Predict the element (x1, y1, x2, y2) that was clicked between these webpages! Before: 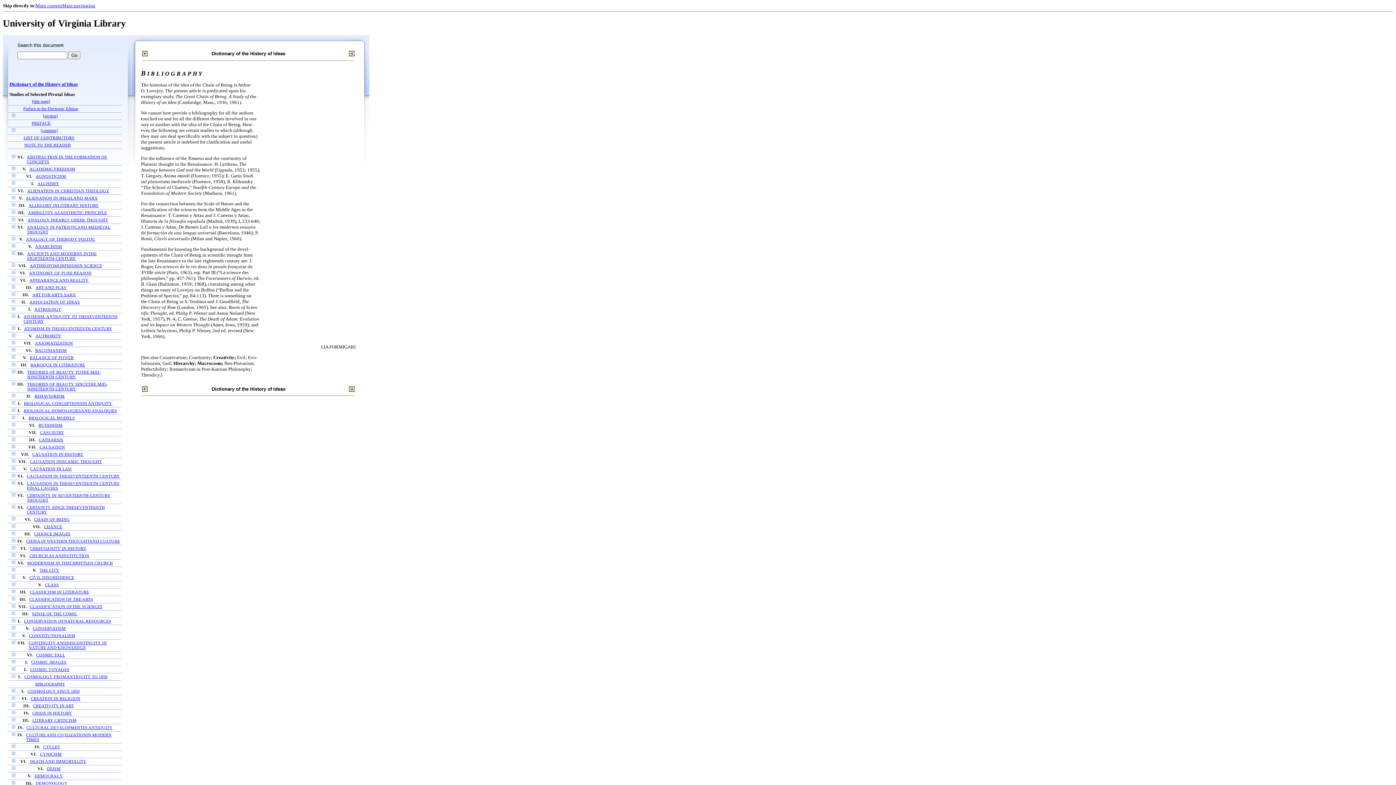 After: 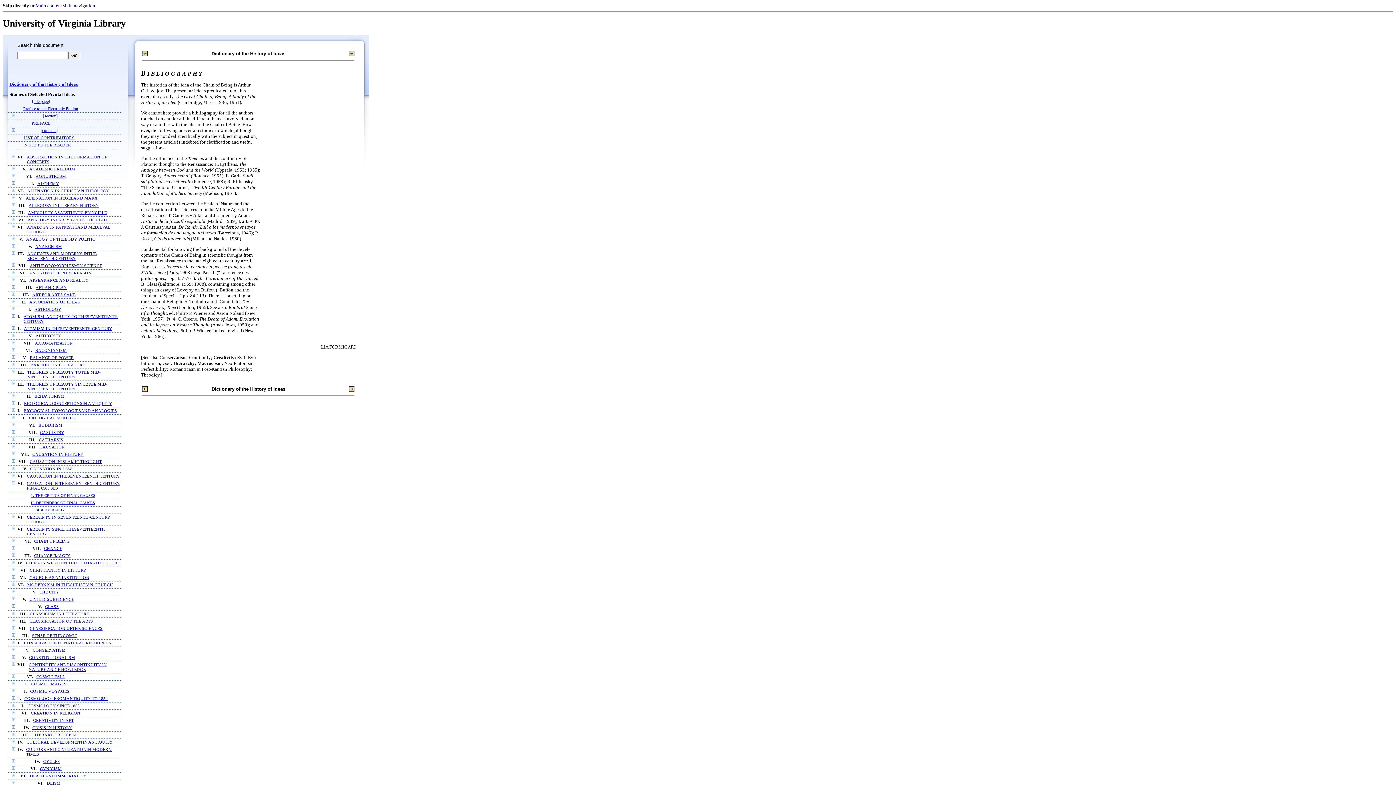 Action: bbox: (12, 481, 15, 485)